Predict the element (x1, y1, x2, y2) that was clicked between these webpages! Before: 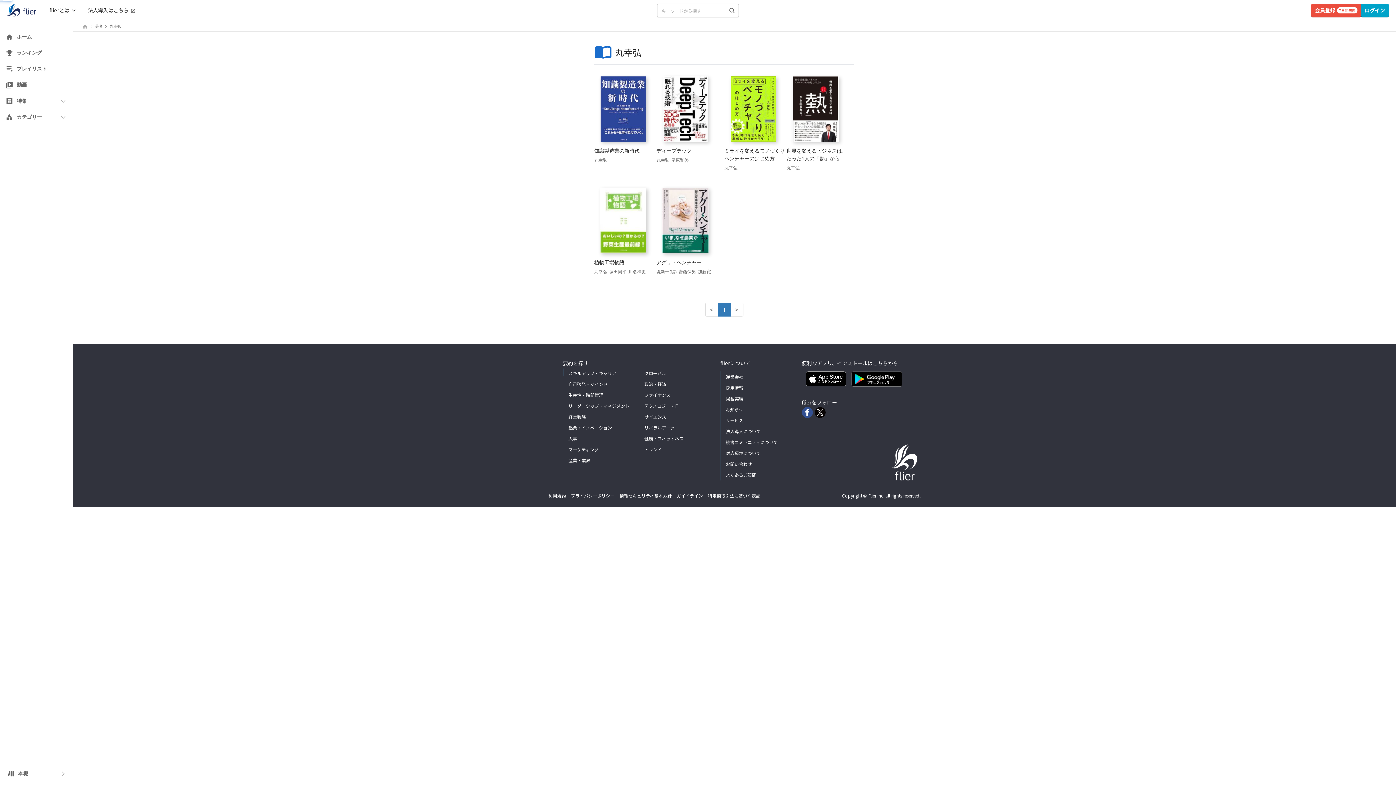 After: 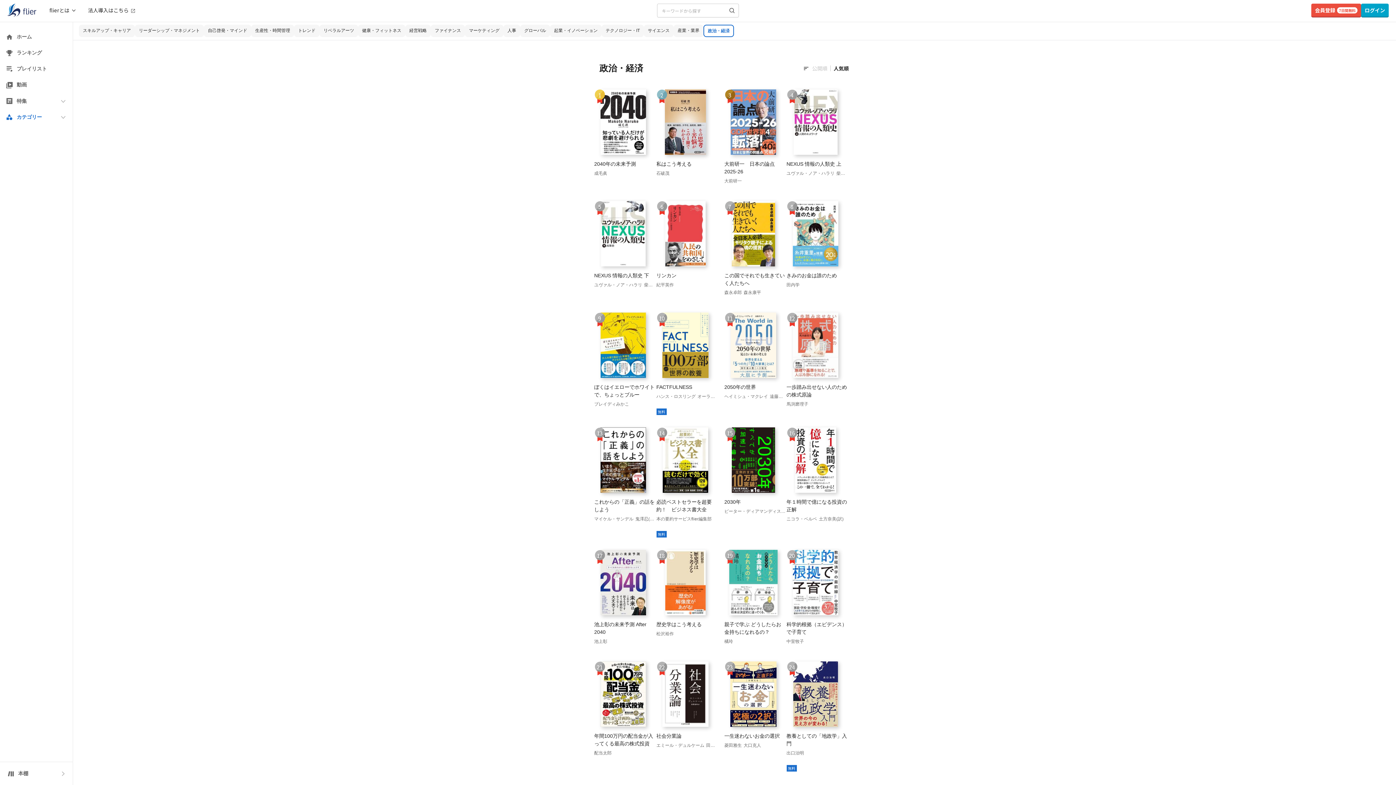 Action: label: 政治・経済 bbox: (644, 381, 666, 387)